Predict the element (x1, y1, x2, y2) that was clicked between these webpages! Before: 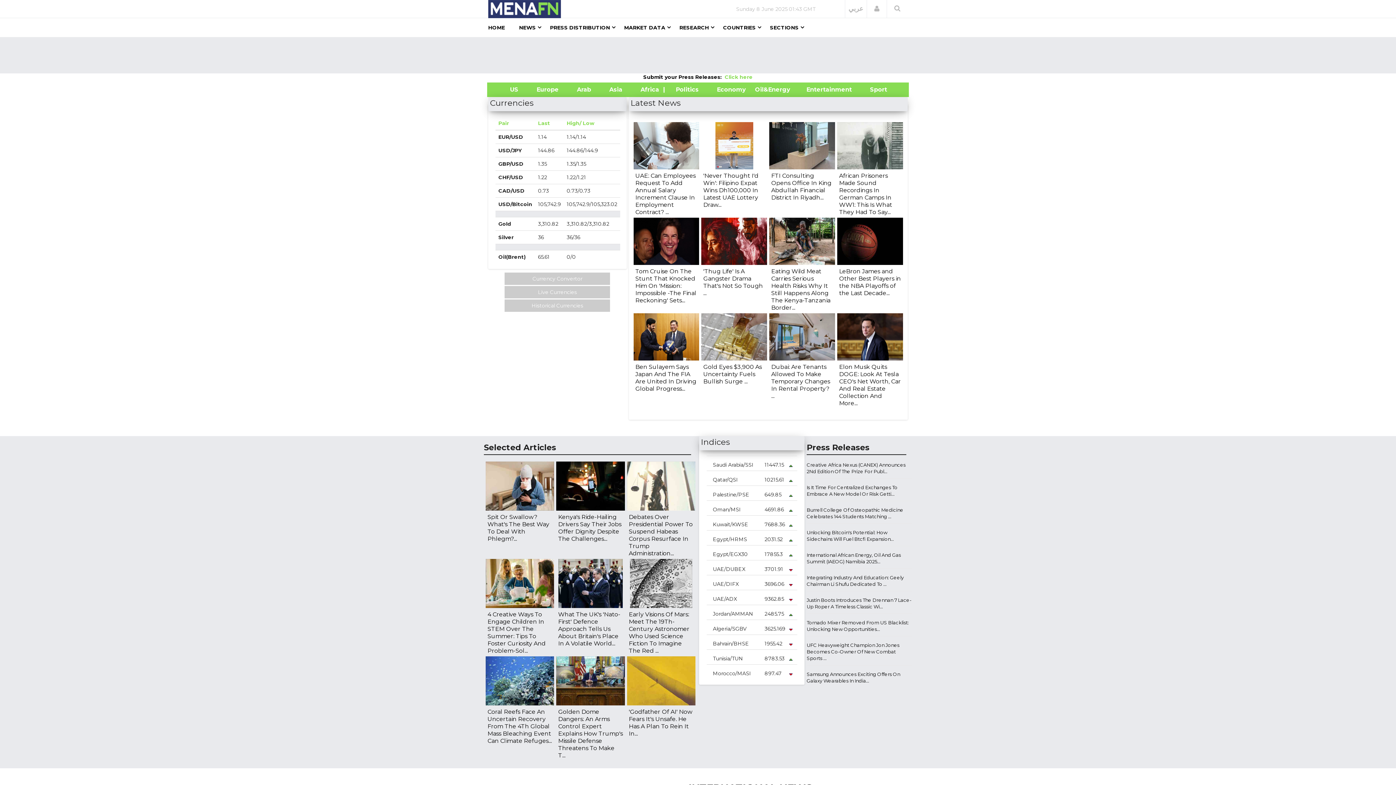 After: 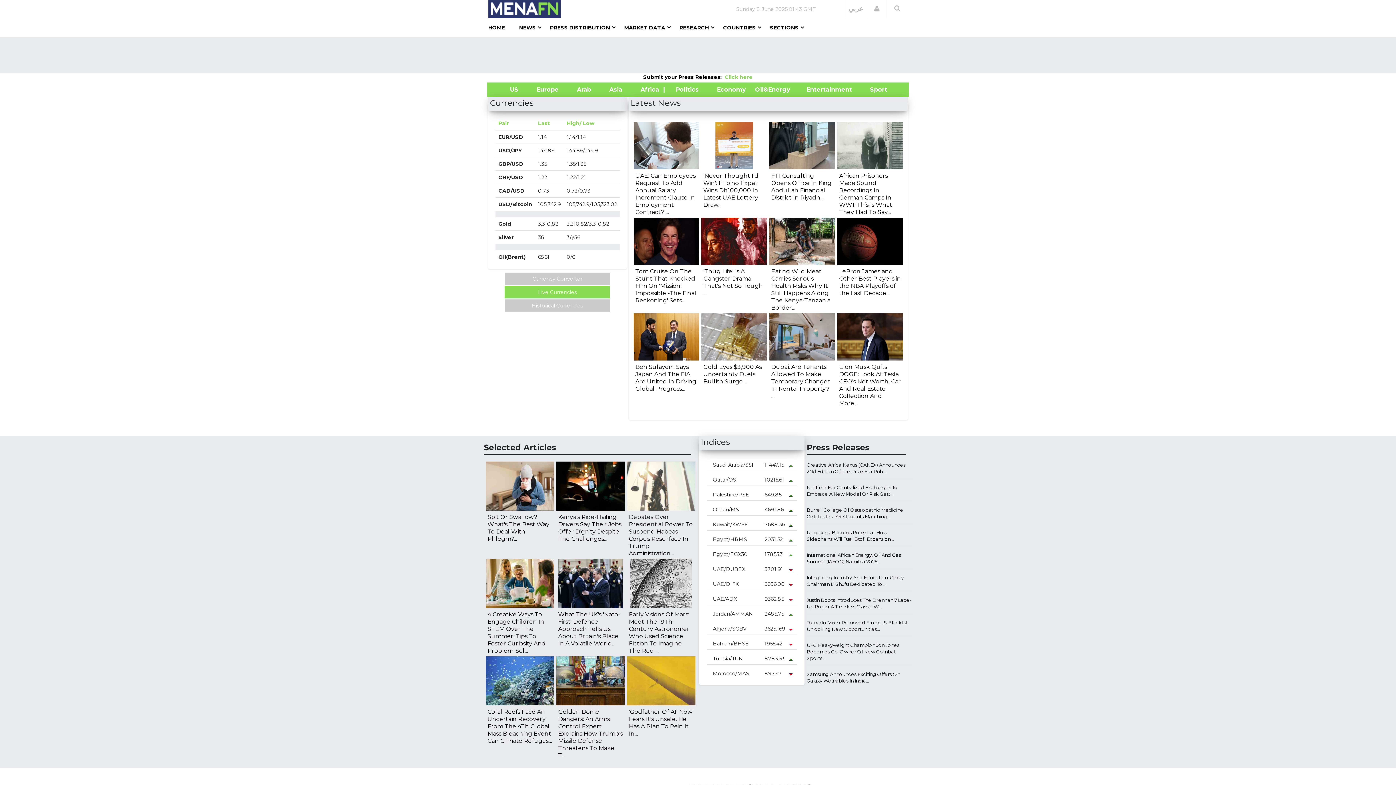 Action: label: Live Currencies bbox: (504, 286, 610, 299)